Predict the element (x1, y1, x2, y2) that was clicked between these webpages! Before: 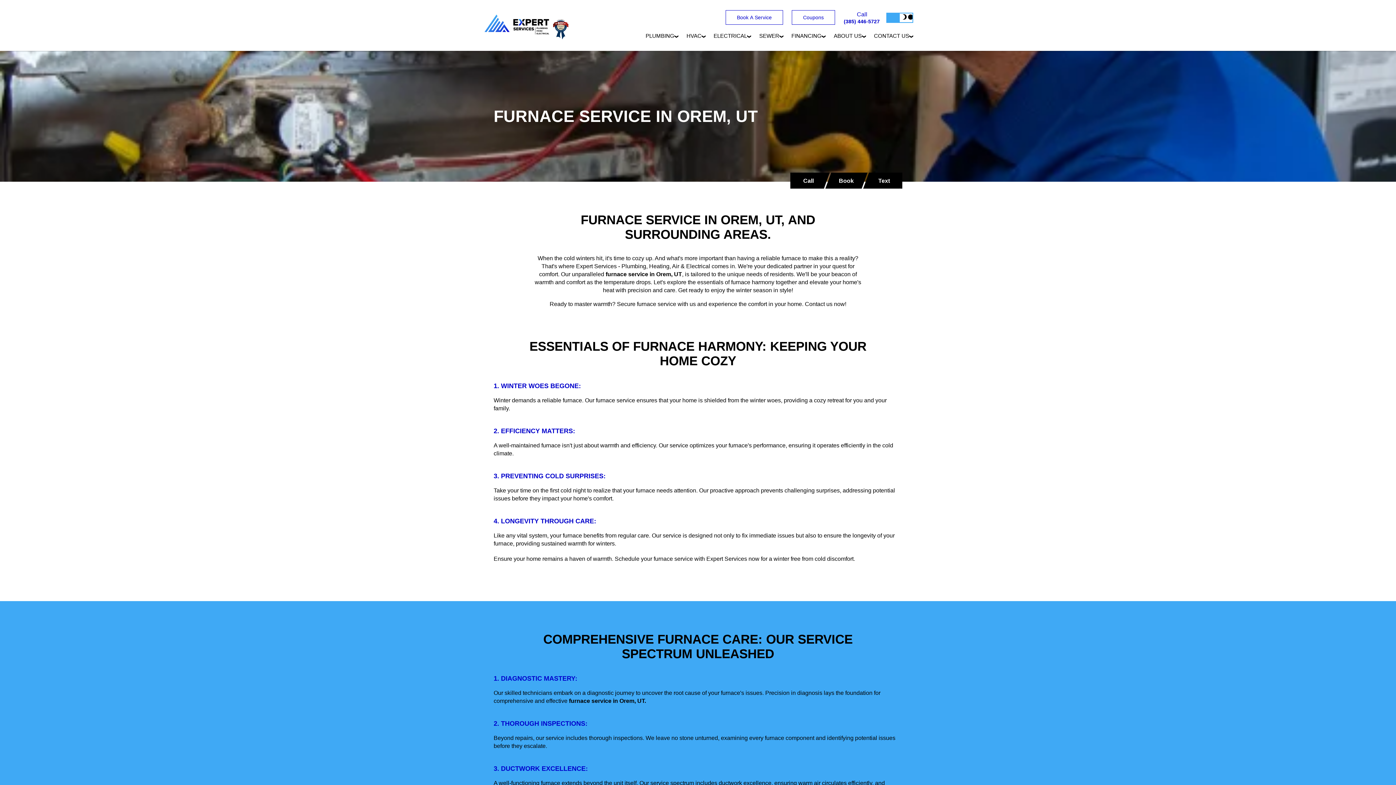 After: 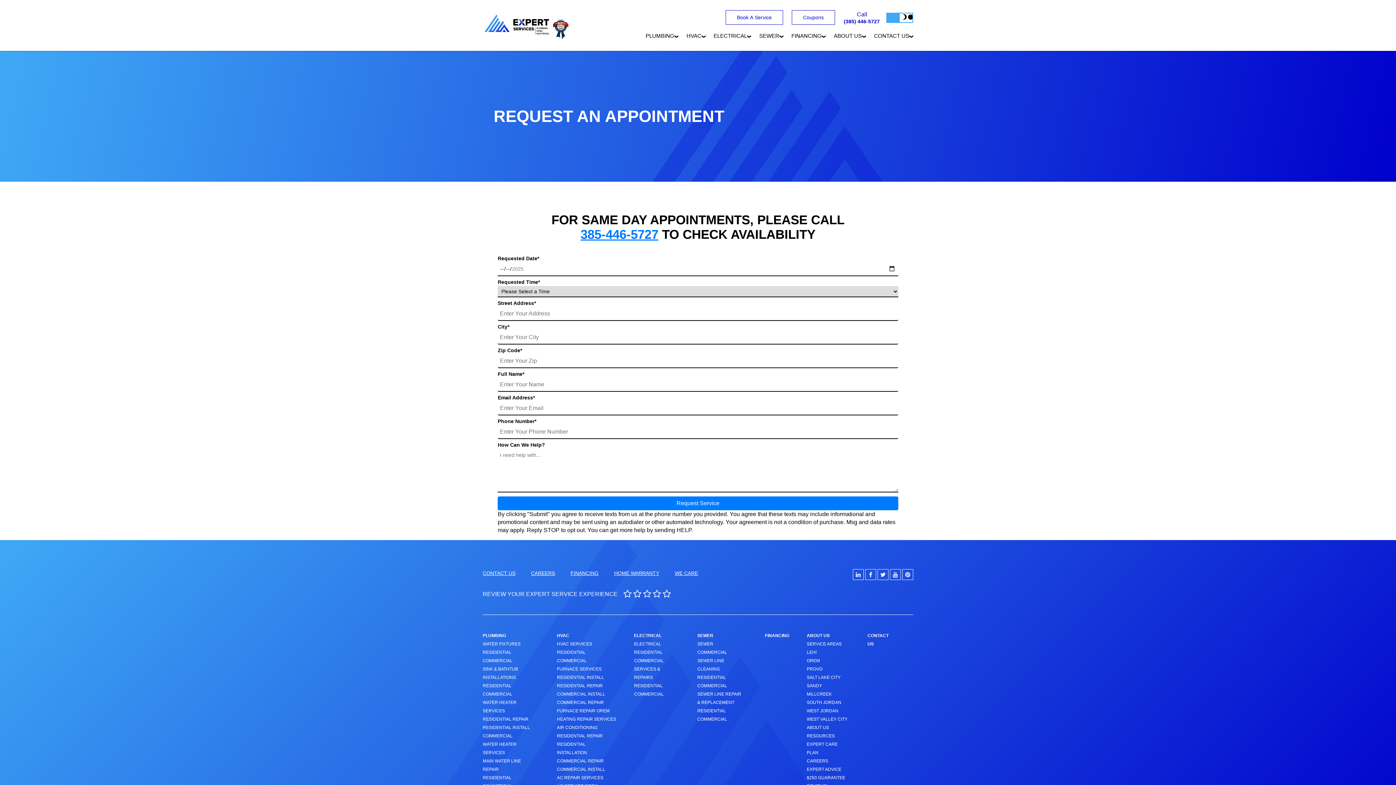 Action: bbox: (725, 0, 783, 32) label: Book A Service